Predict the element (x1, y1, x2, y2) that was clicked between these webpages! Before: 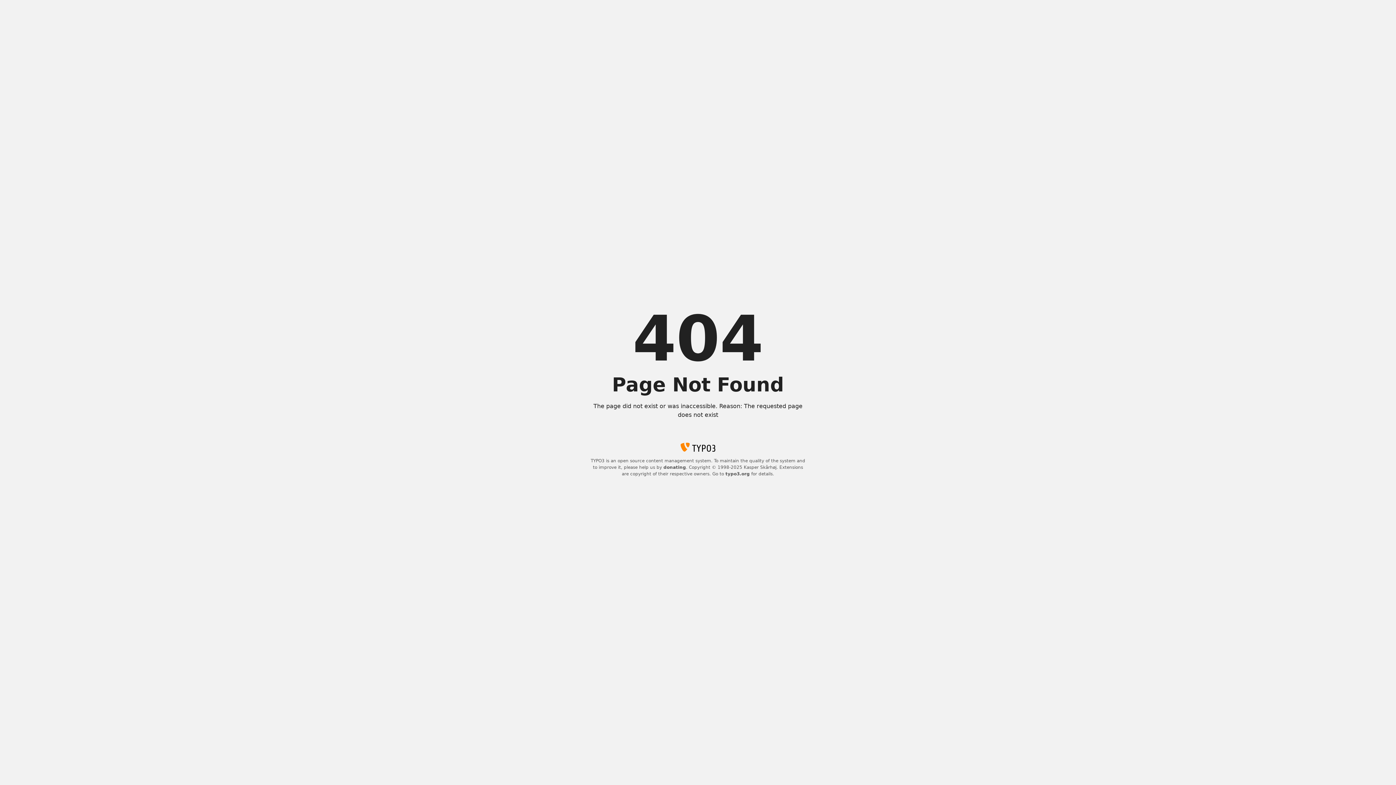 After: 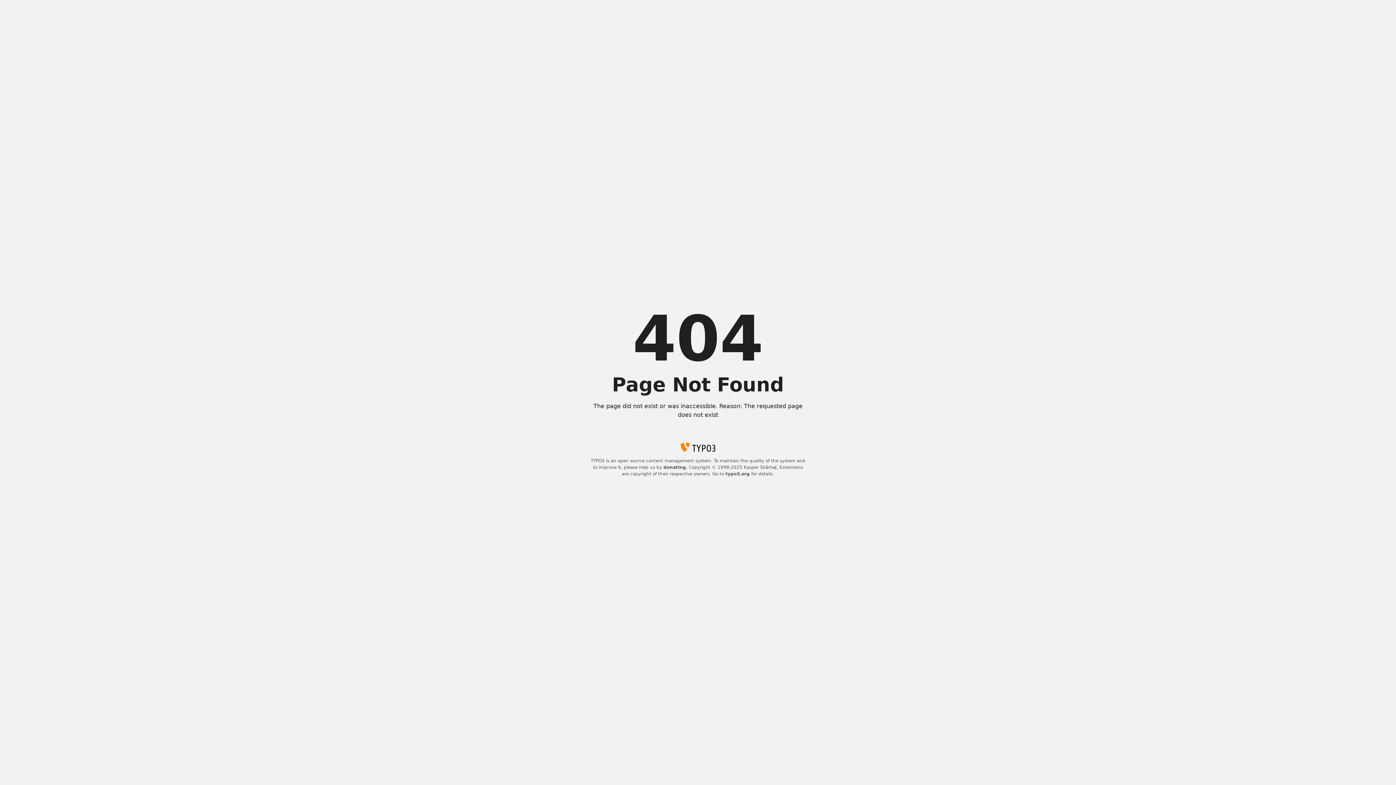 Action: label: donating bbox: (663, 465, 686, 470)